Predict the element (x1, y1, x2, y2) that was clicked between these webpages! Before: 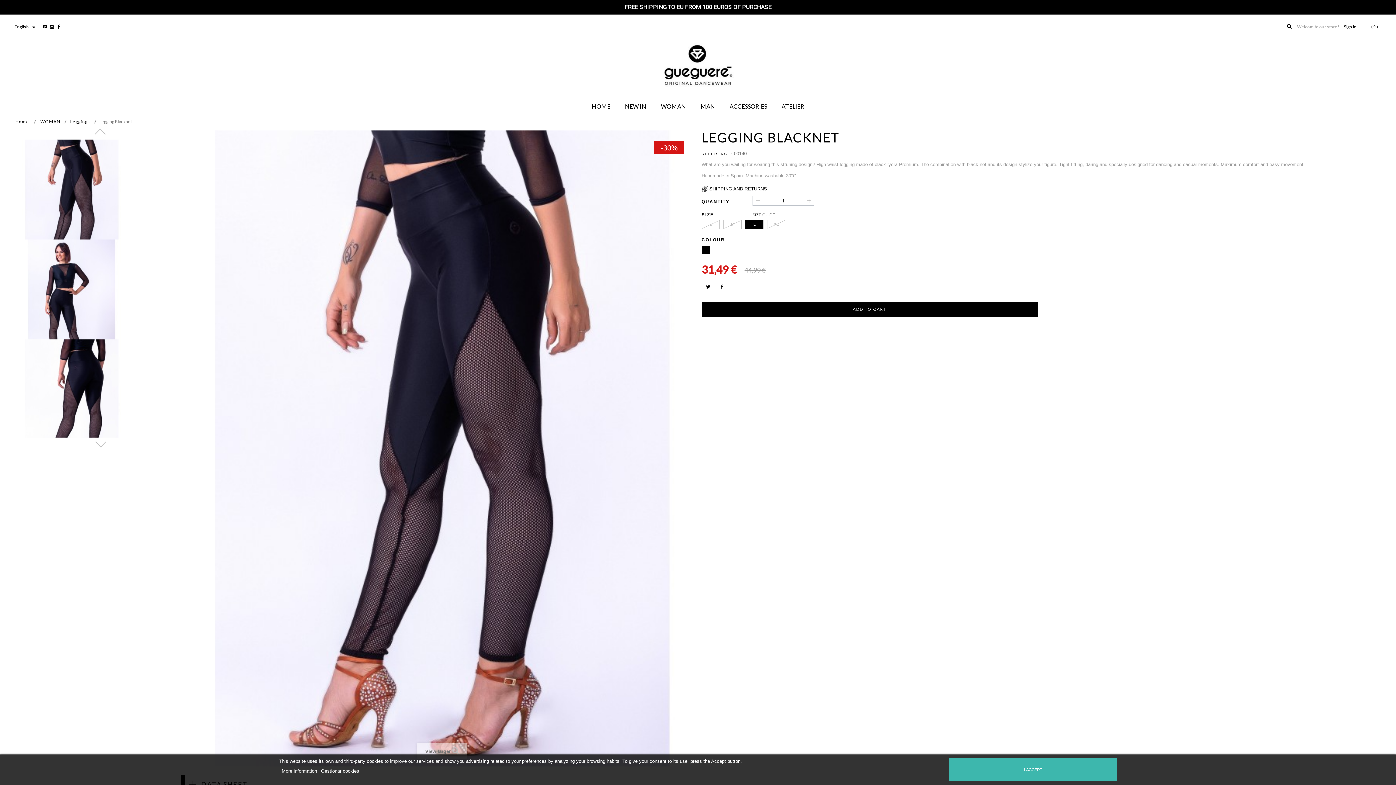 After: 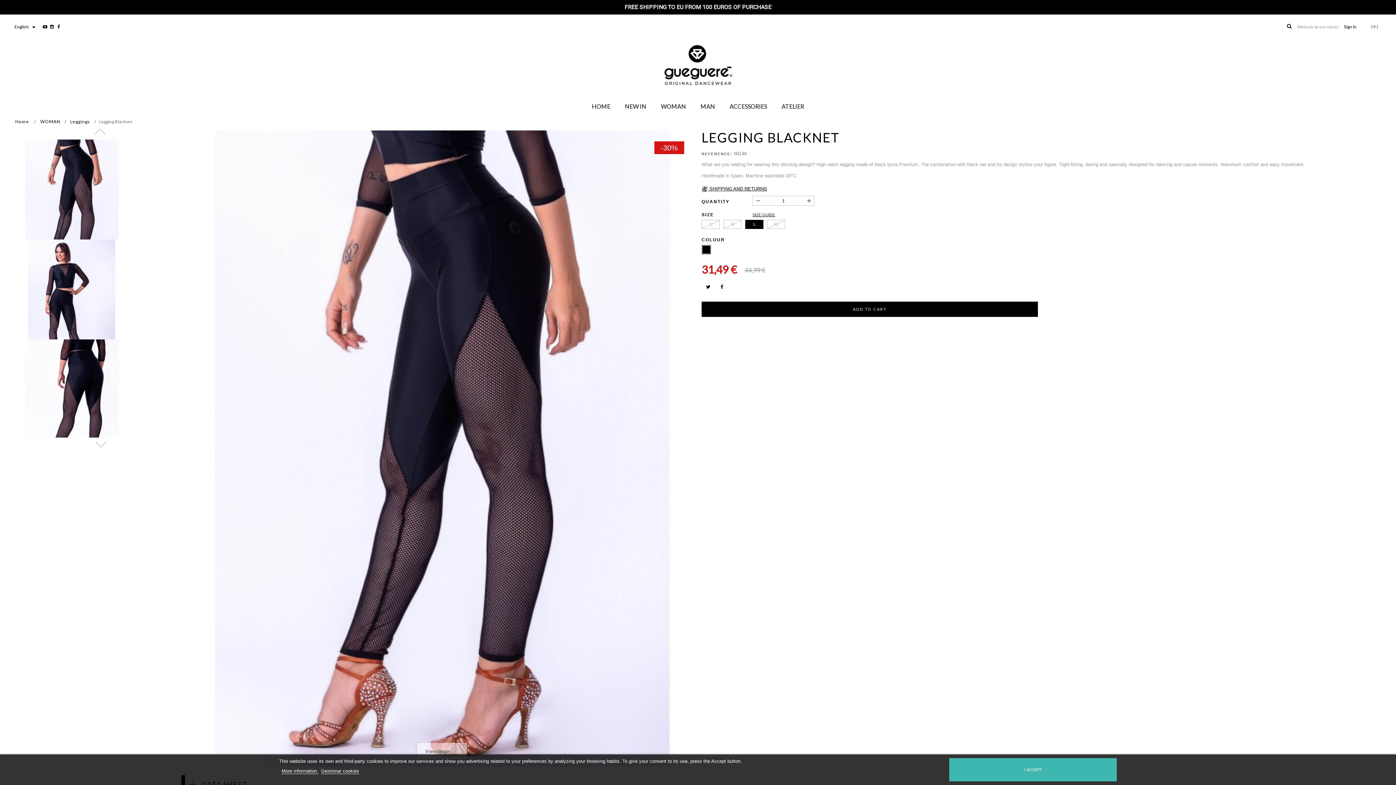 Action: bbox: (281, 768, 318, 774) label: More information 